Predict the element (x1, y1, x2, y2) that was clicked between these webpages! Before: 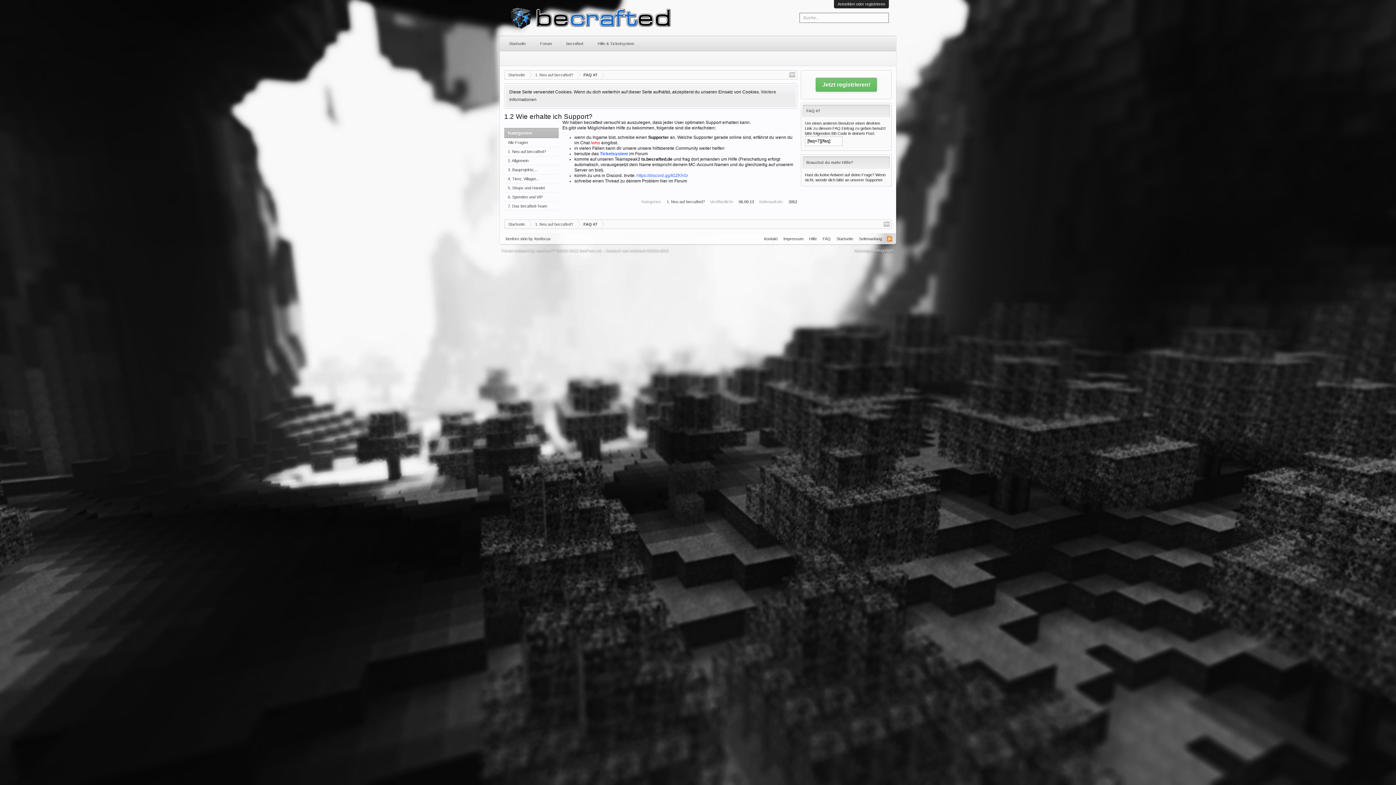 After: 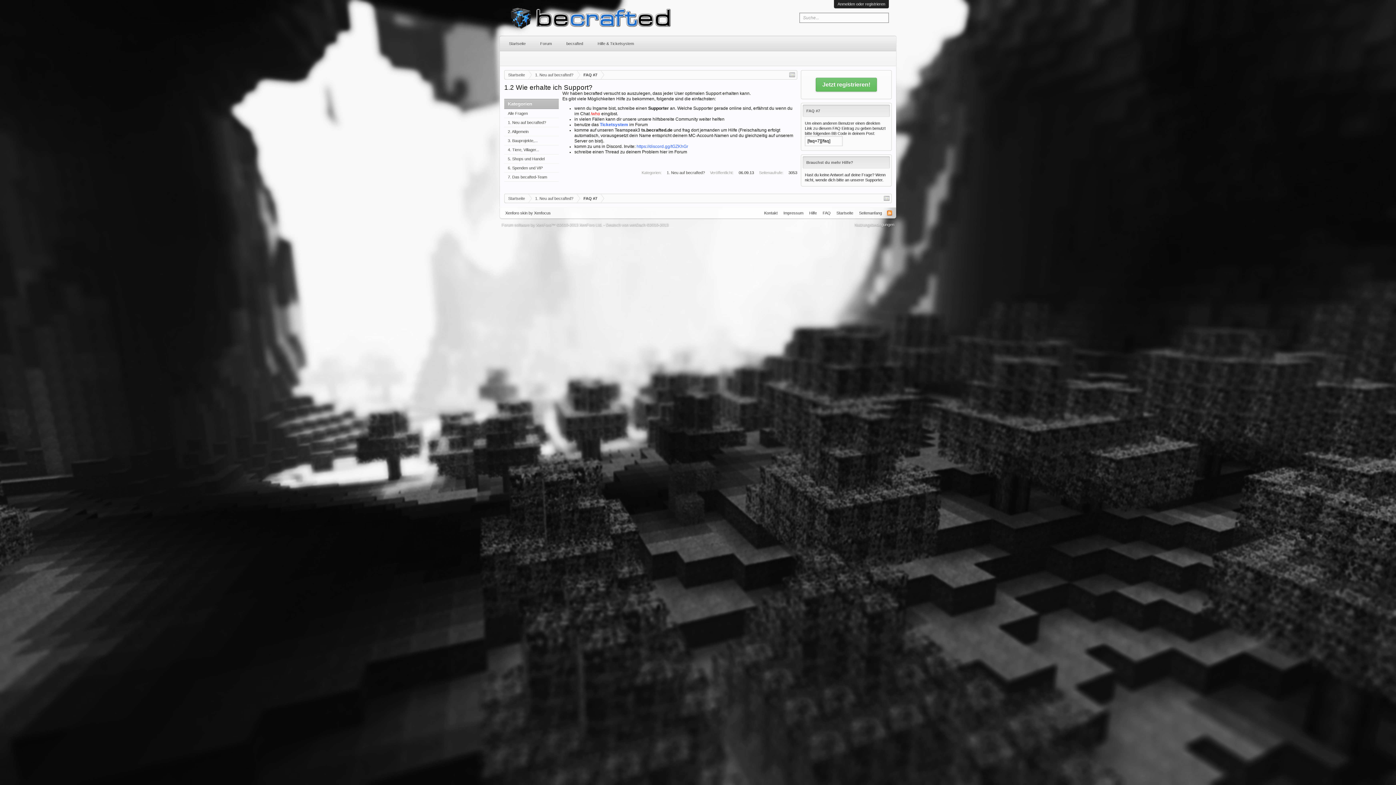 Action: bbox: (577, 70, 601, 79) label: FAQ #7